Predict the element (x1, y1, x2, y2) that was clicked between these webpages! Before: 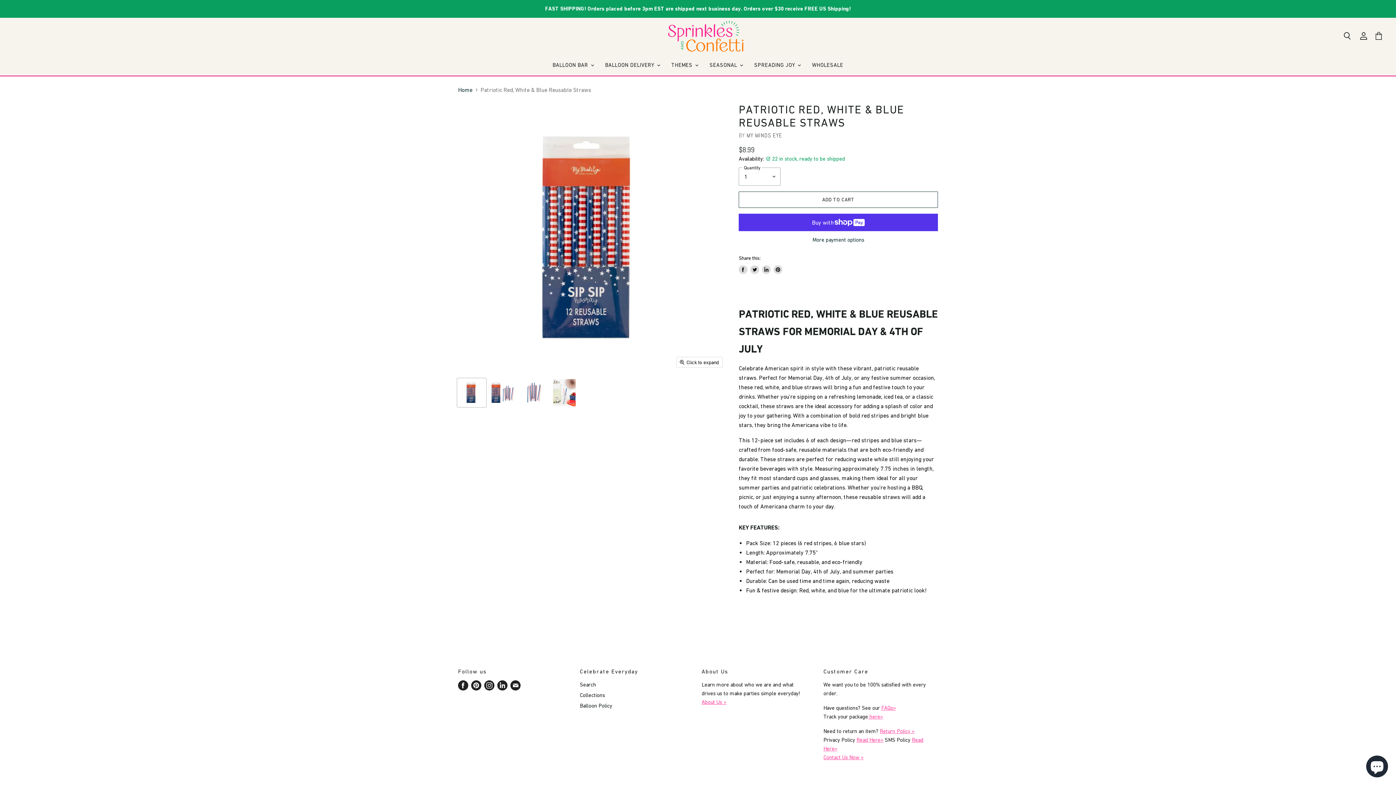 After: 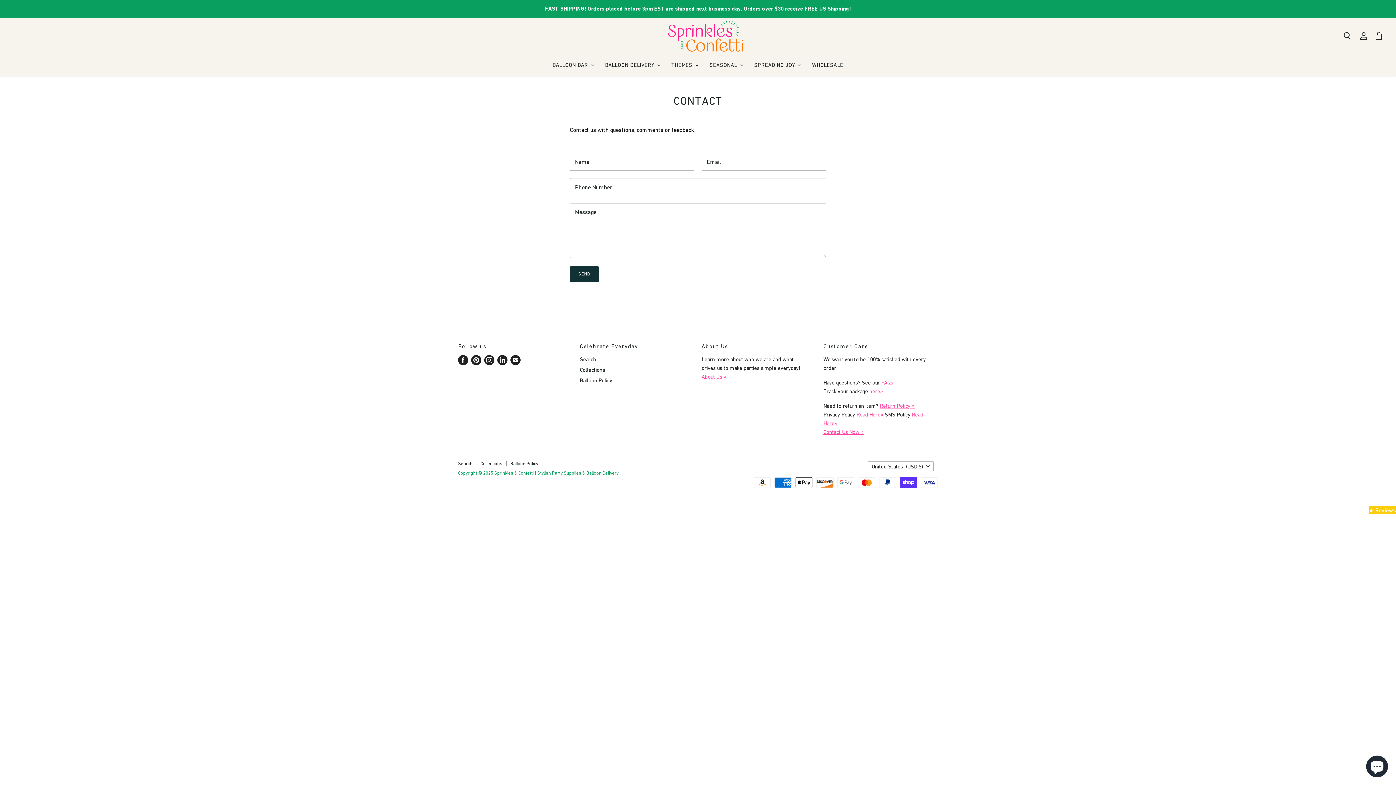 Action: label: Contact Us Now » bbox: (823, 754, 863, 760)